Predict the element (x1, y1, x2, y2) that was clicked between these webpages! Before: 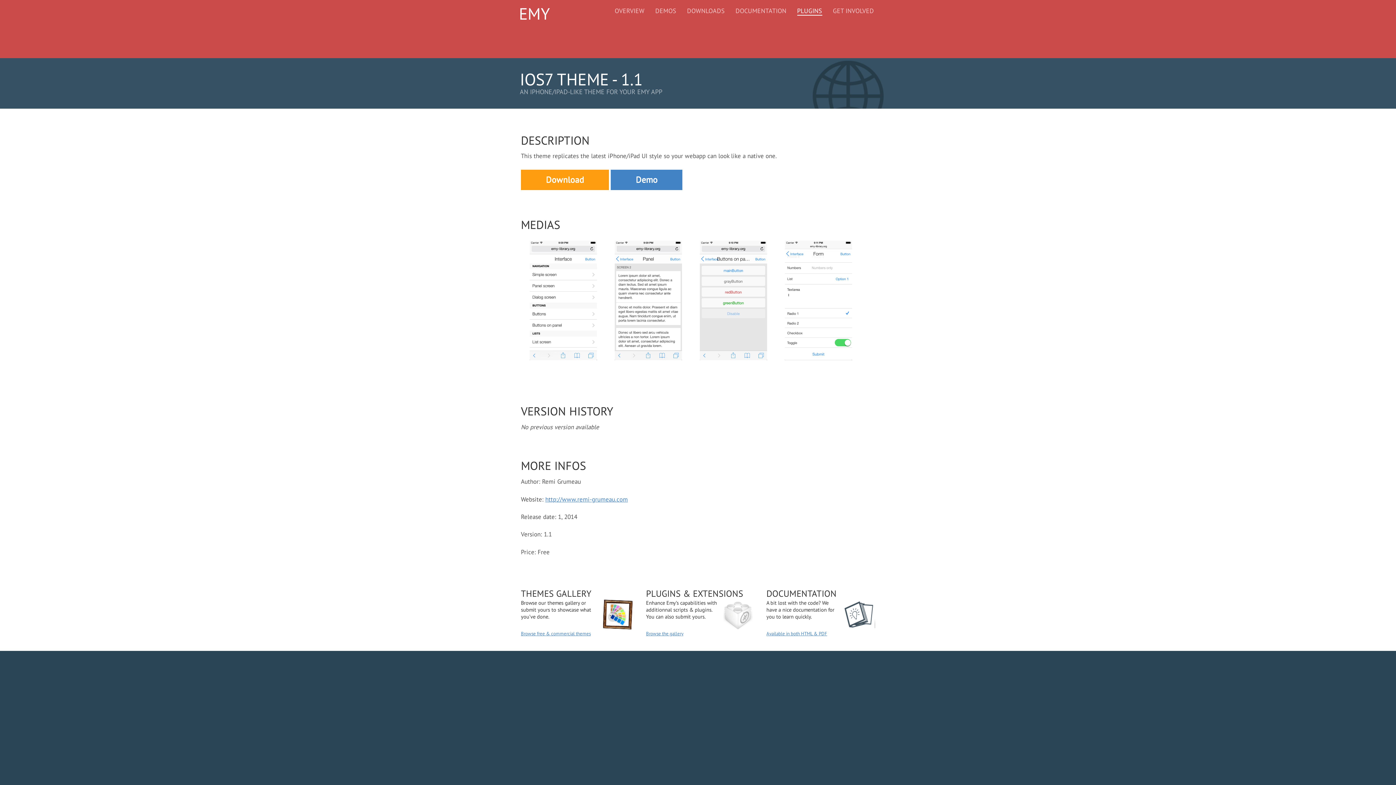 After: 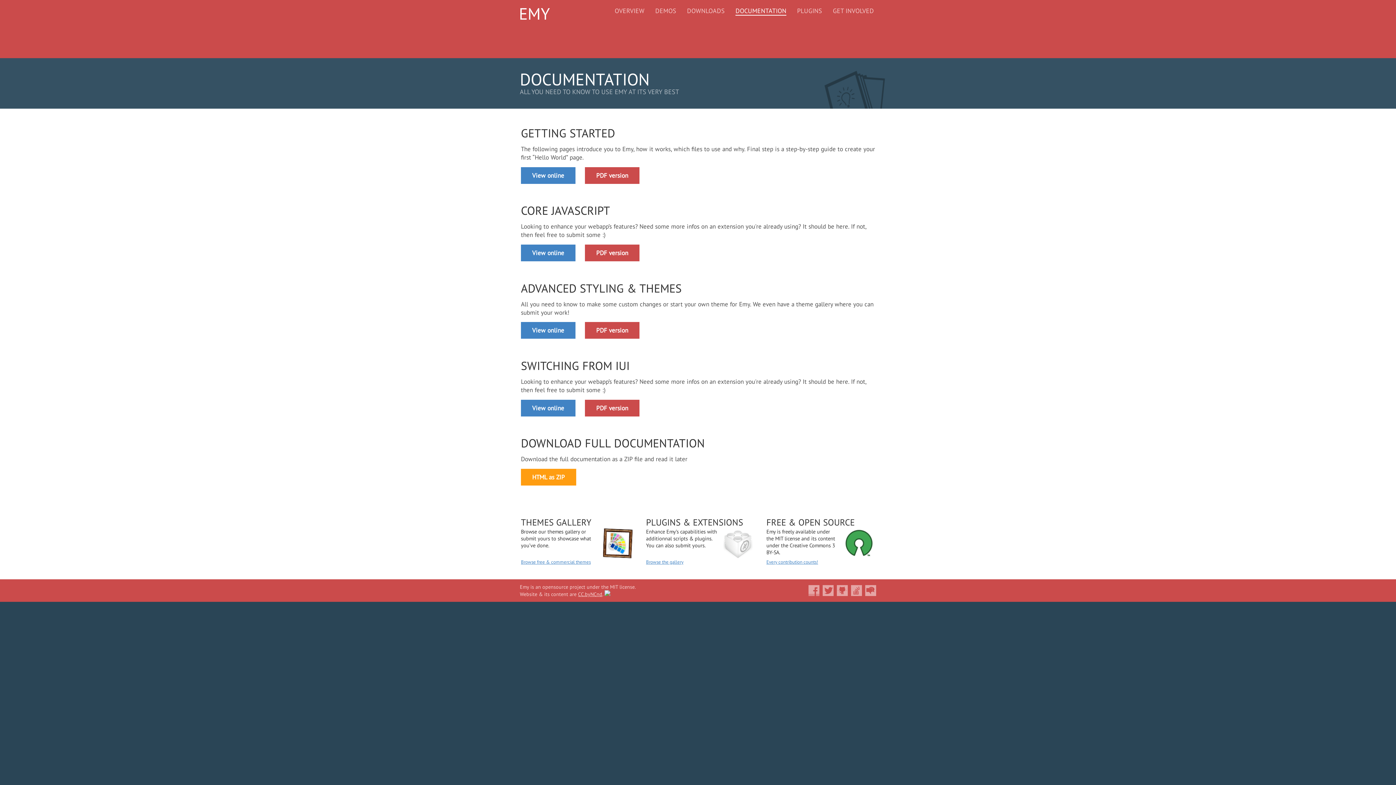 Action: label: DOCUMENTATION bbox: (735, 6, 786, 15)